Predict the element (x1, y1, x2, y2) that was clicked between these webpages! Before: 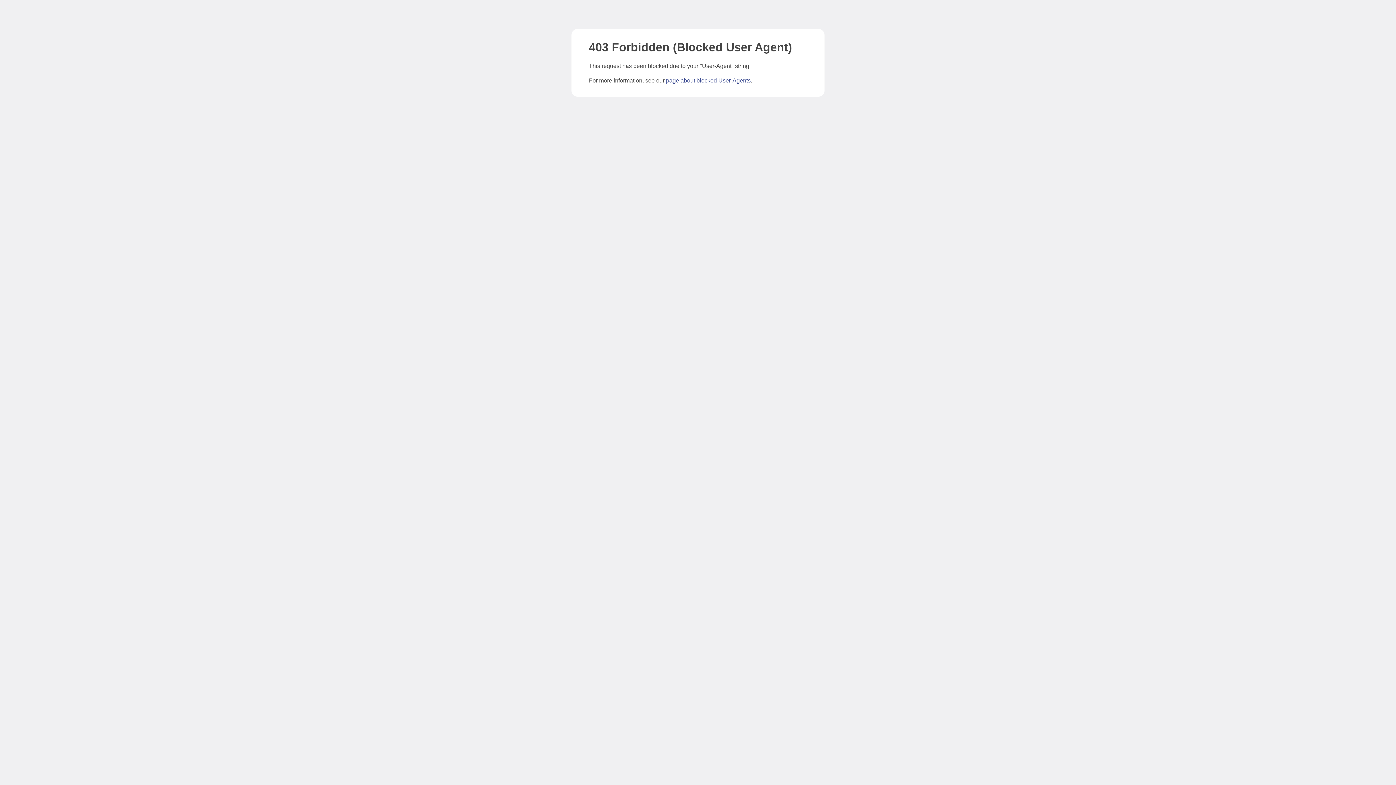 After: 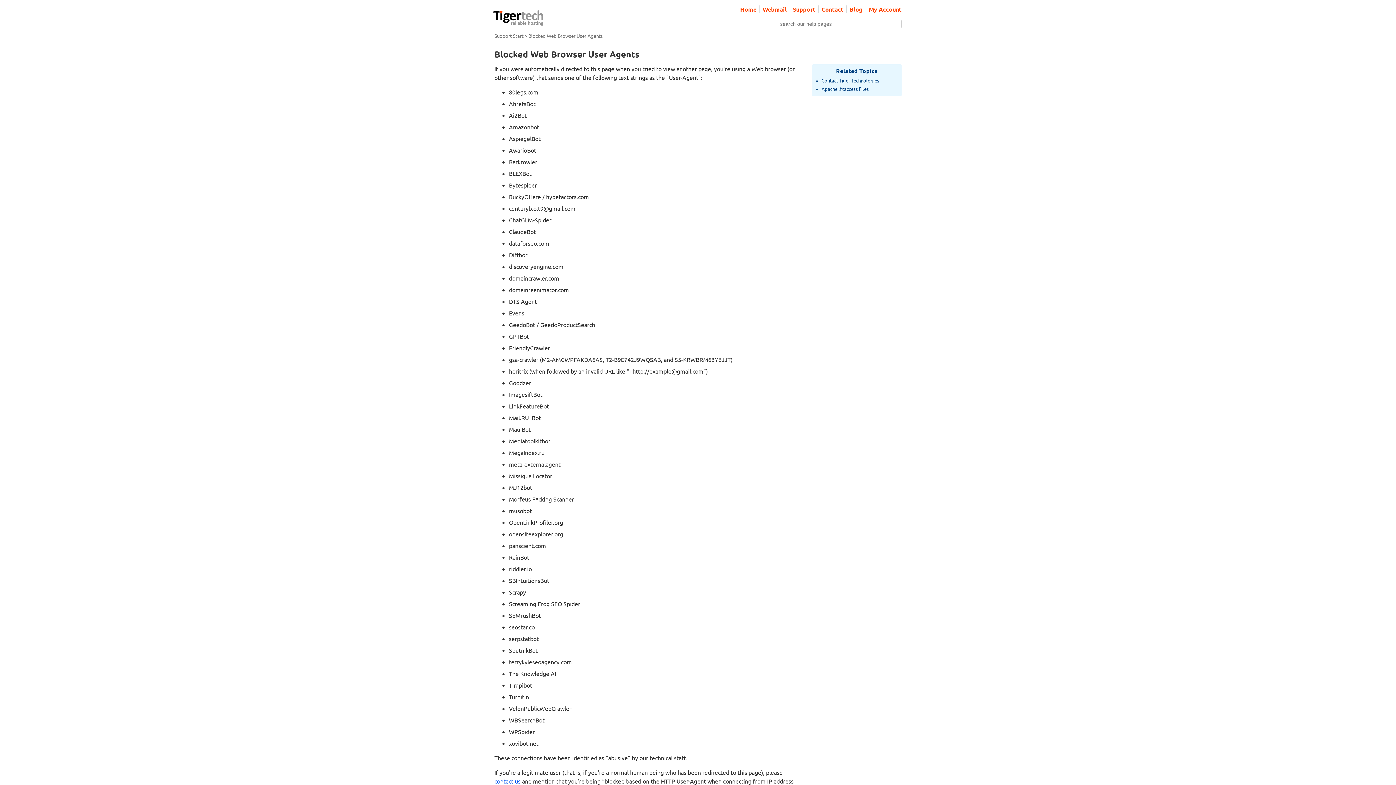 Action: label: page about blocked User-Agents bbox: (666, 77, 750, 83)